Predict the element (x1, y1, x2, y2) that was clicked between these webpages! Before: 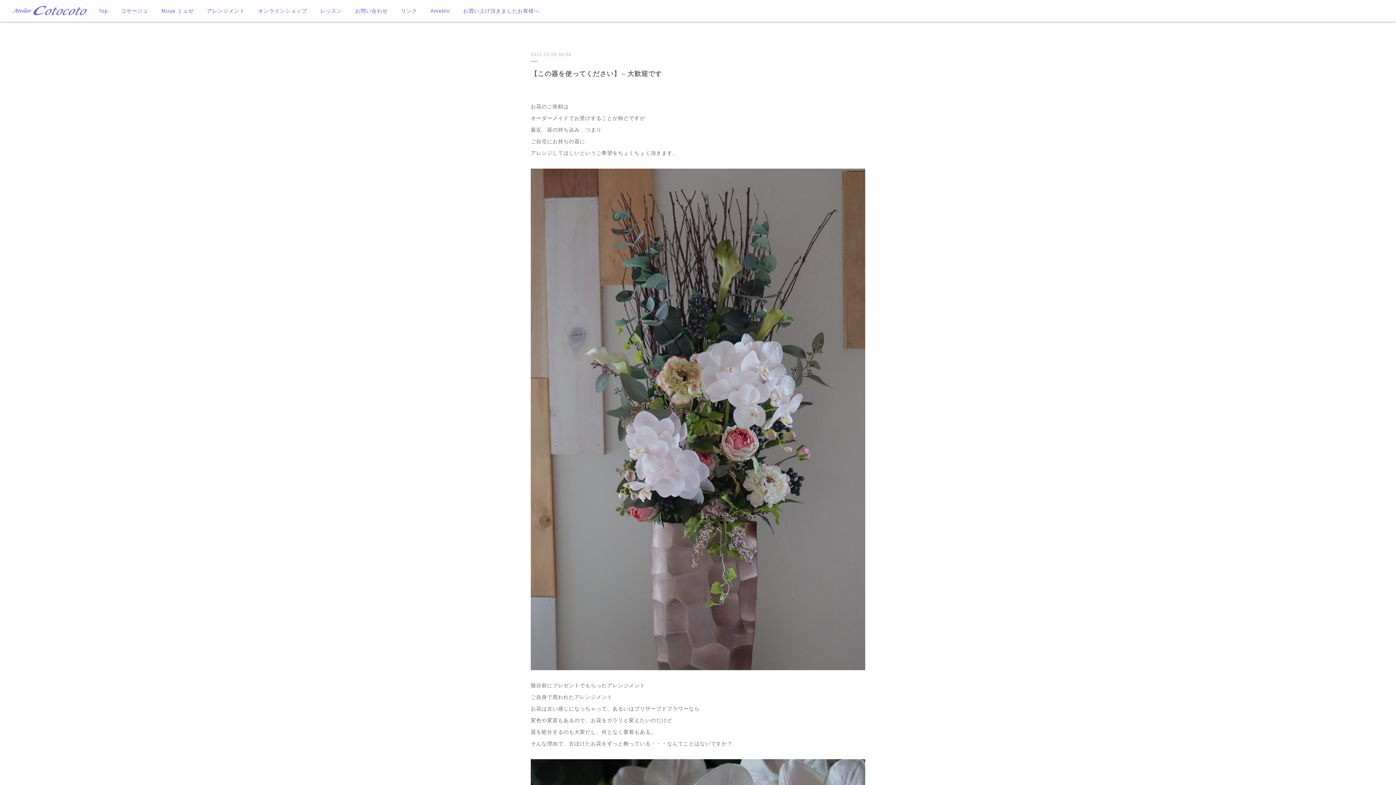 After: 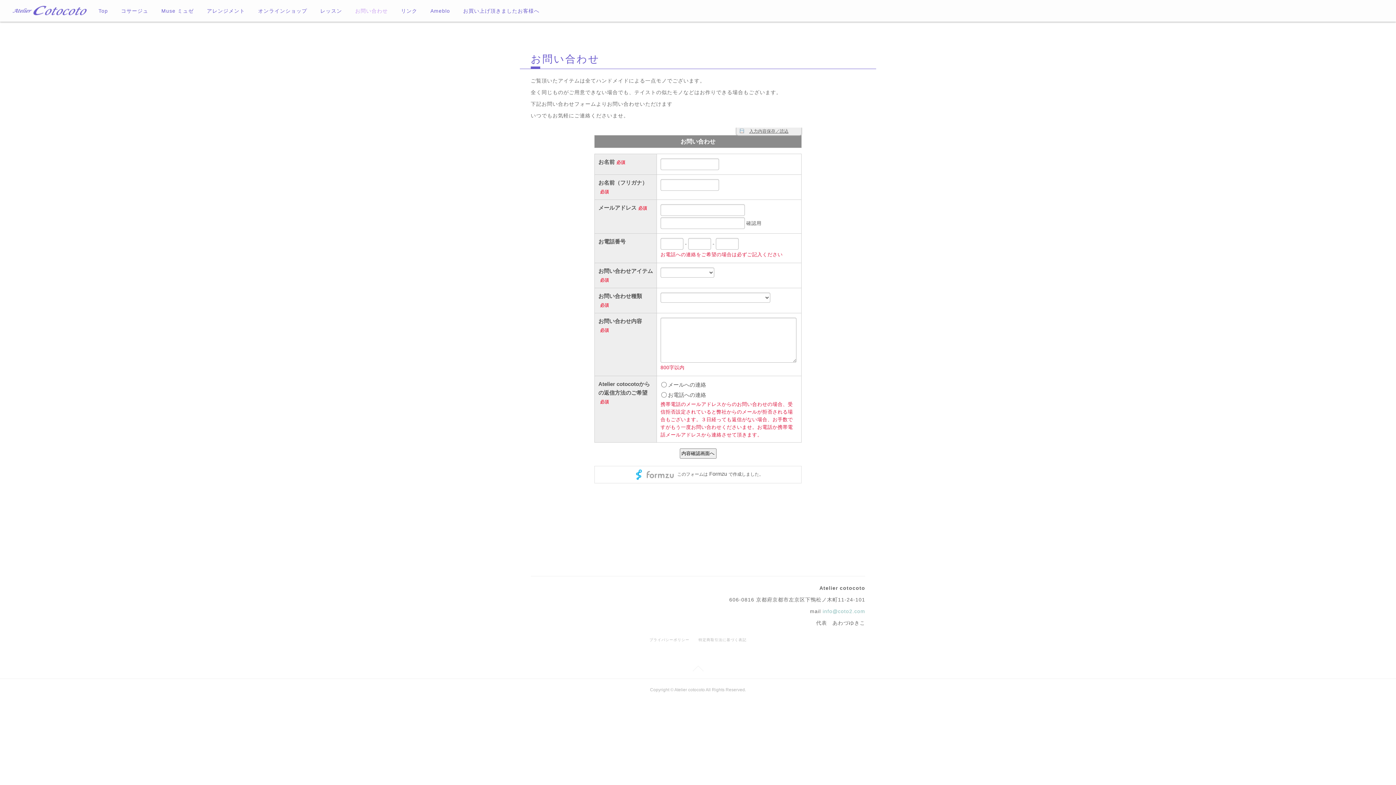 Action: label: お問い合わせ bbox: (348, 0, 394, 21)